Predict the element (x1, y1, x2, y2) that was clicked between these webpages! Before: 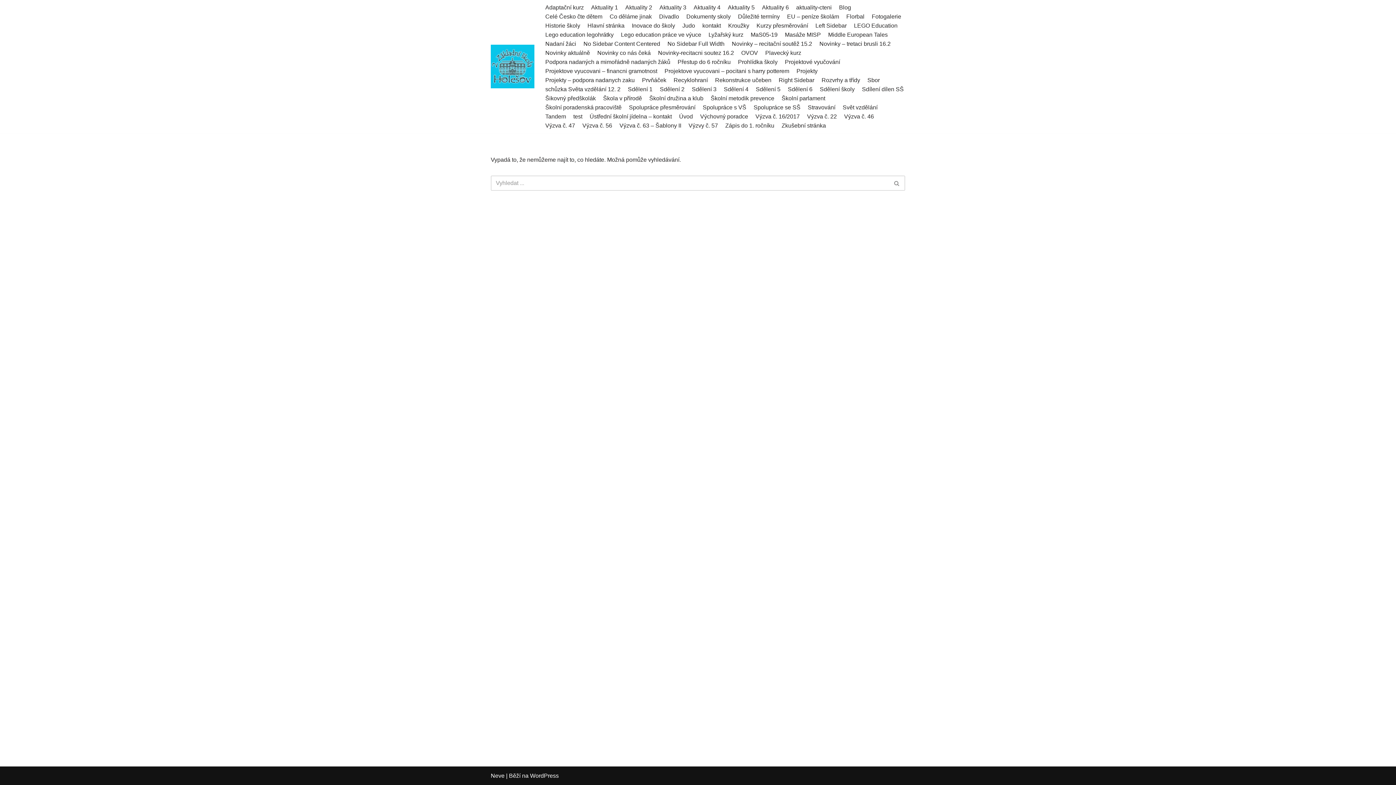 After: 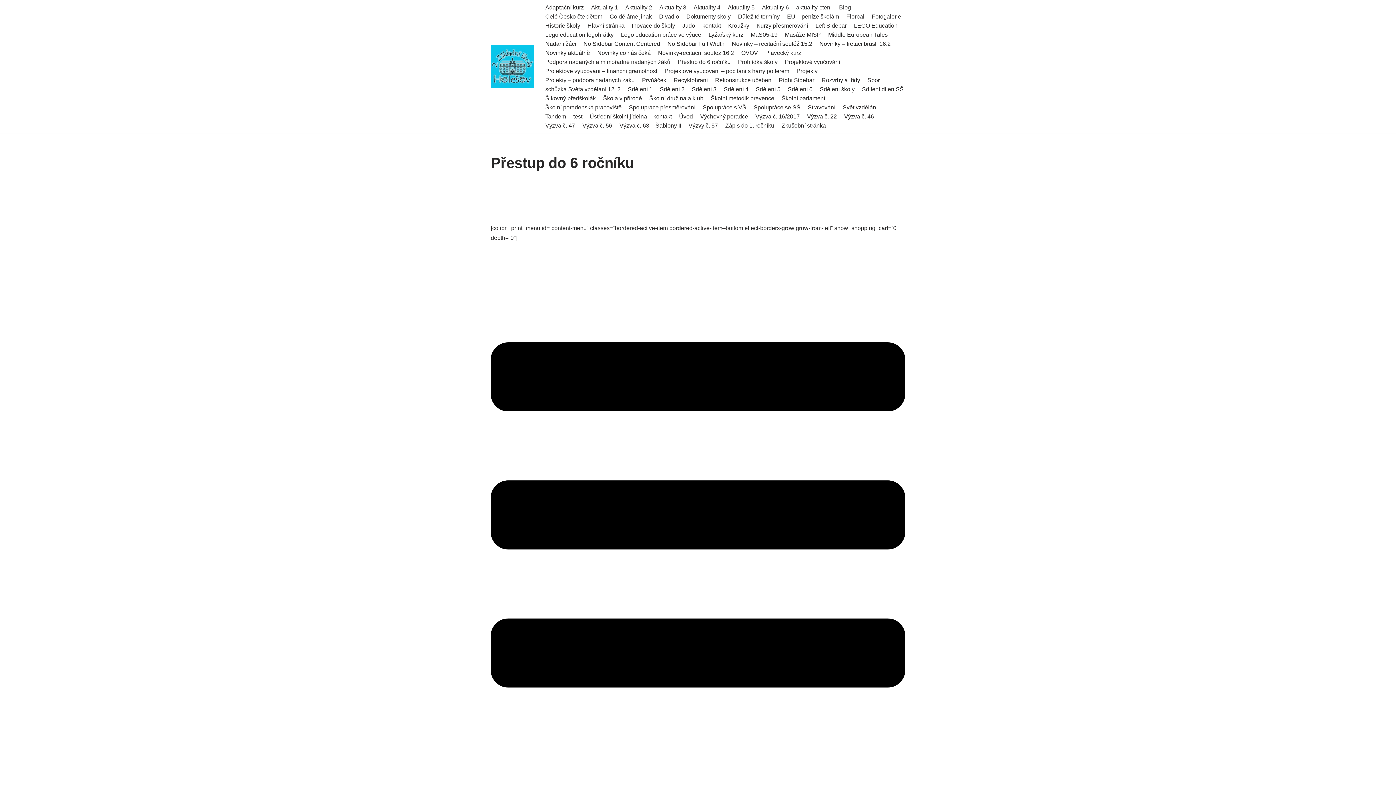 Action: label: Přestup do 6 ročníku bbox: (677, 57, 730, 66)